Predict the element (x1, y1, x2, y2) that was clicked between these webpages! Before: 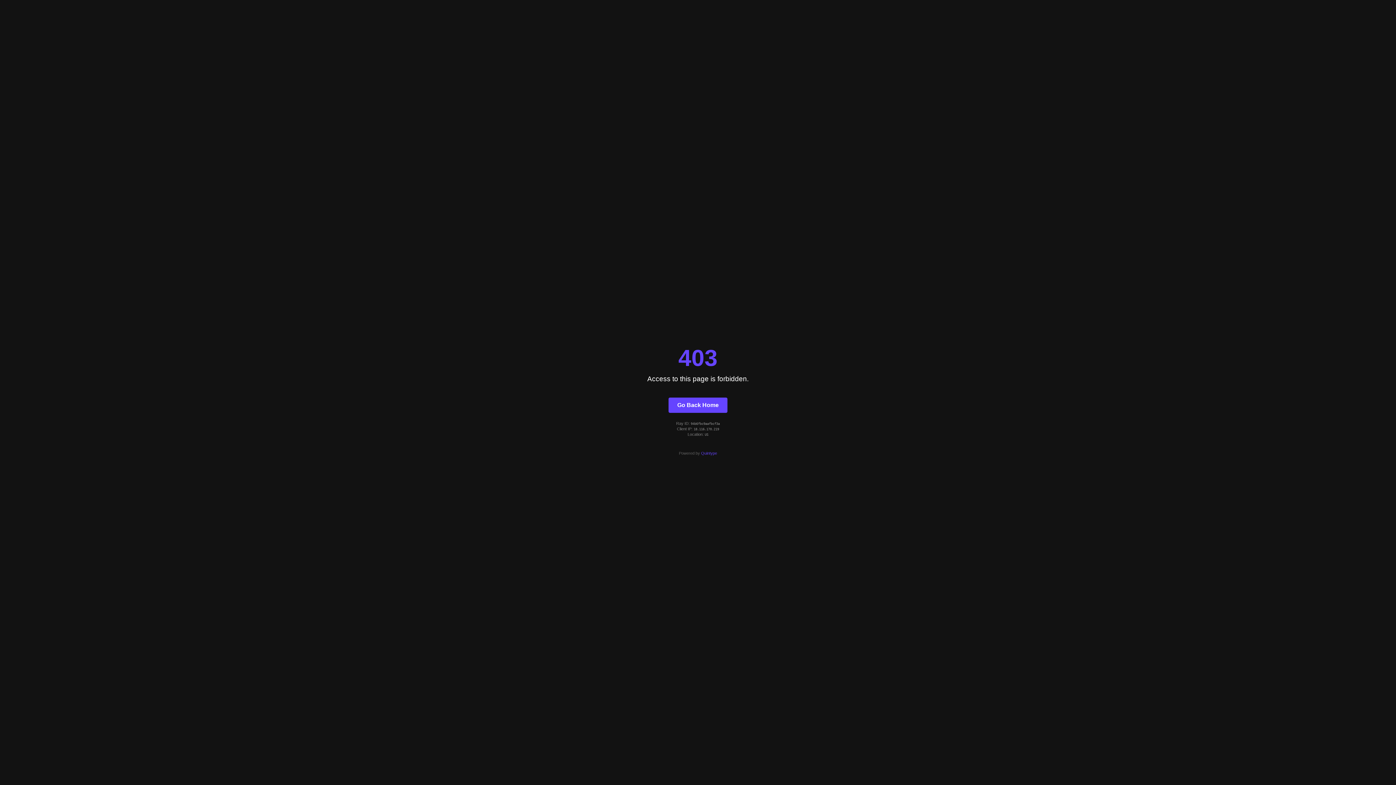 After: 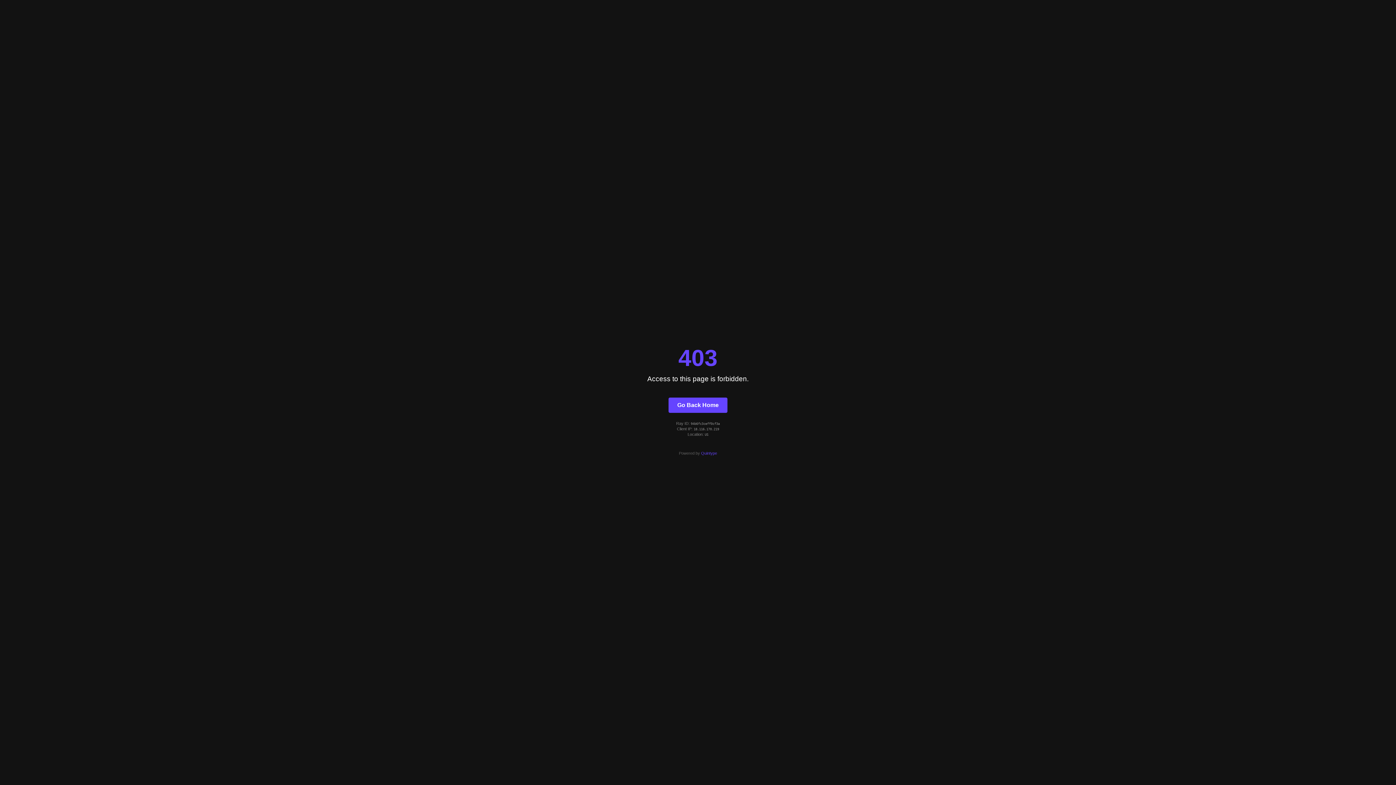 Action: bbox: (668, 397, 727, 412) label: Go Back Home